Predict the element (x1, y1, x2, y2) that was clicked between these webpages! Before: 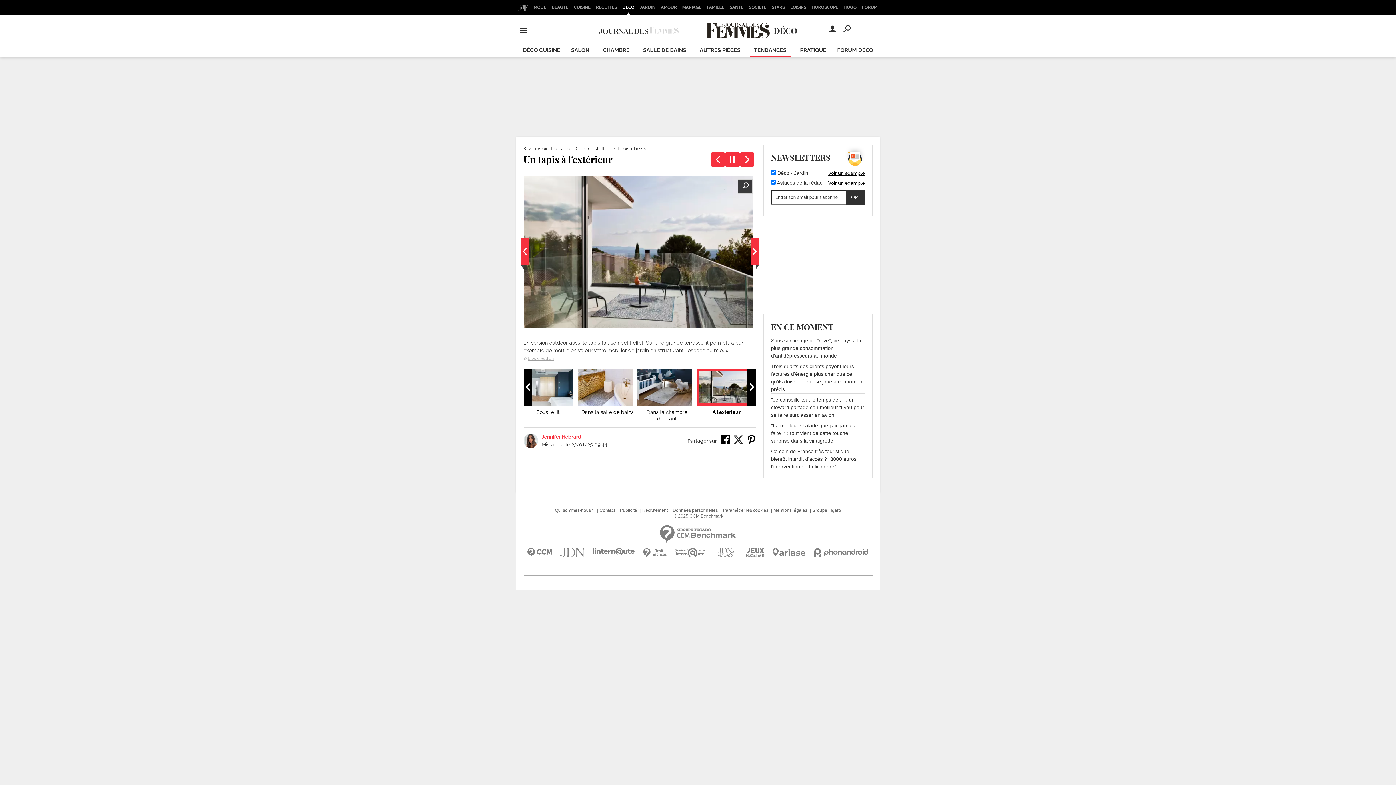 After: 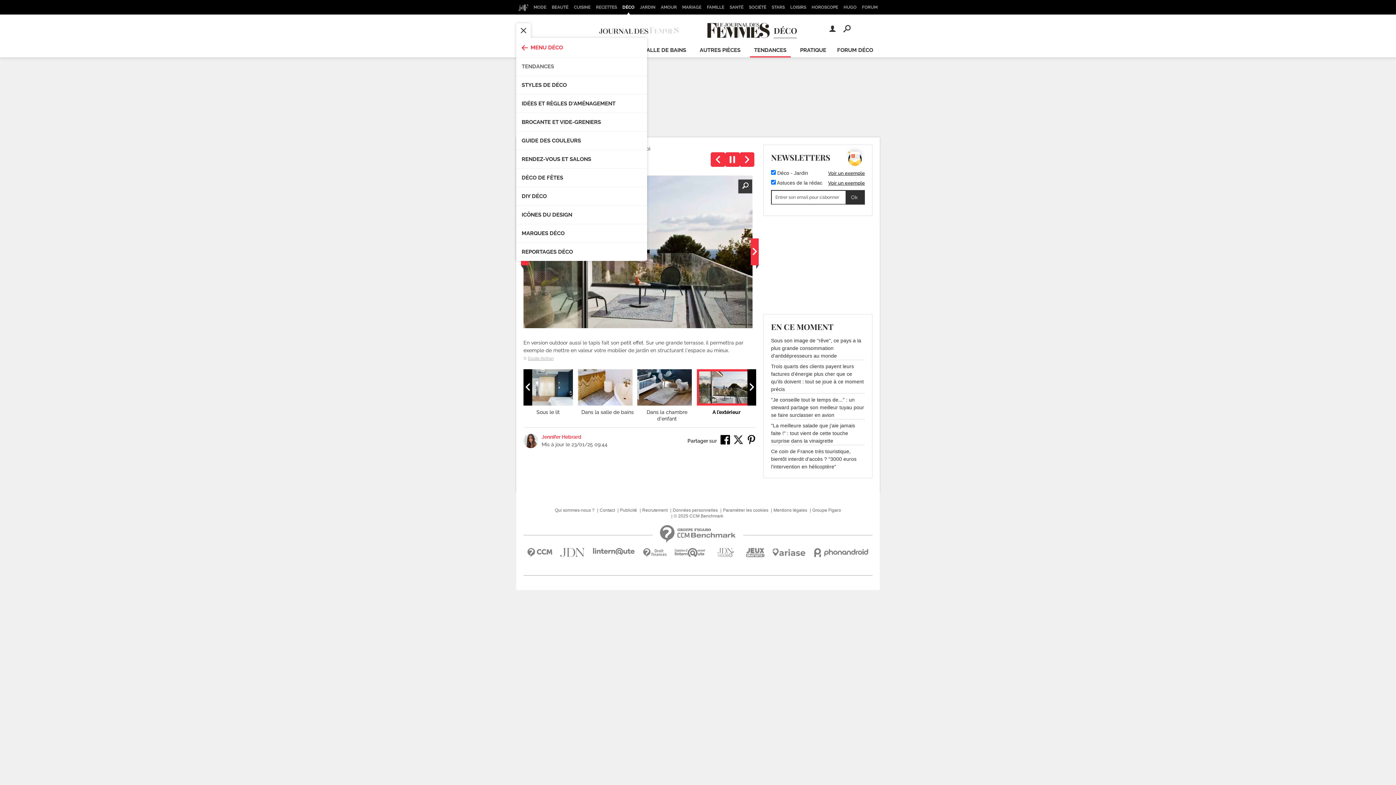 Action: bbox: (516, 23, 530, 37)